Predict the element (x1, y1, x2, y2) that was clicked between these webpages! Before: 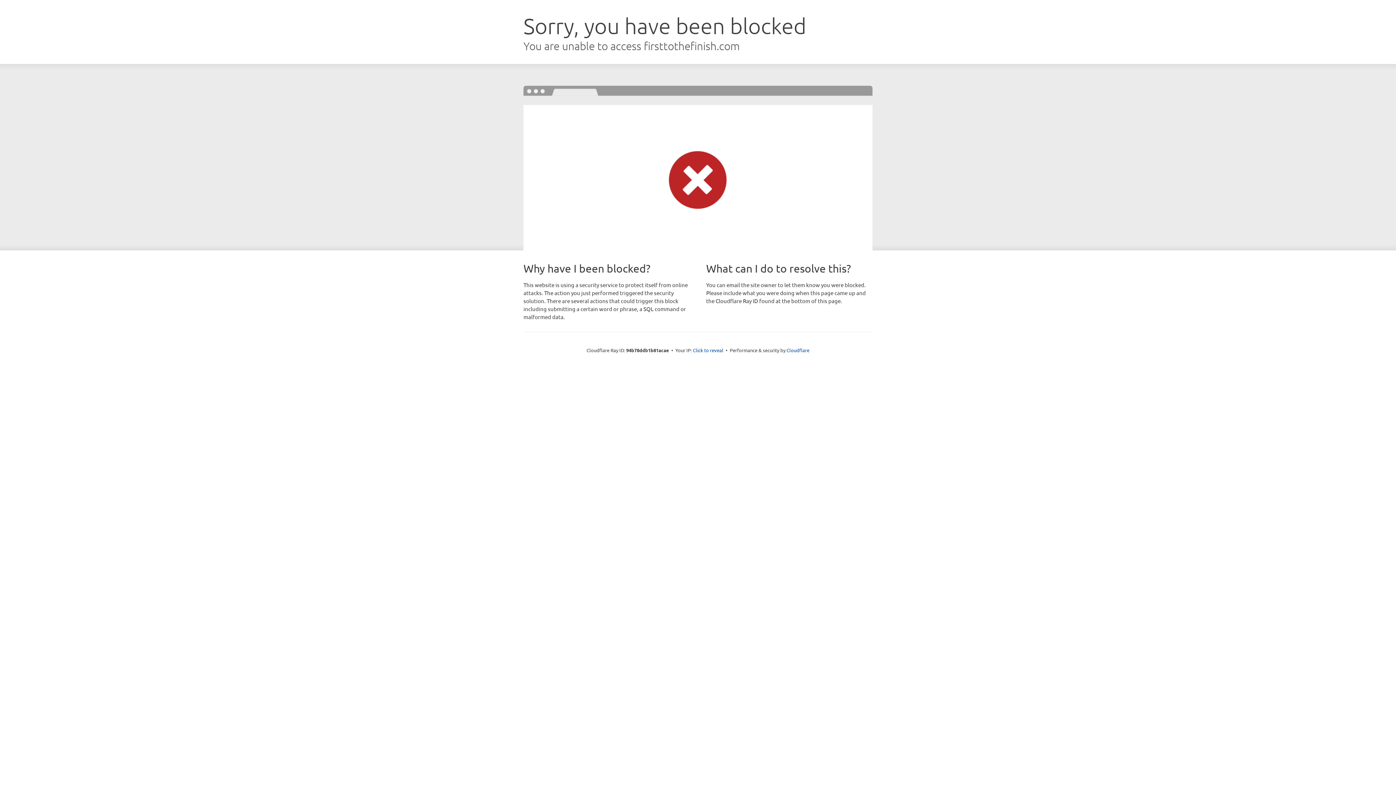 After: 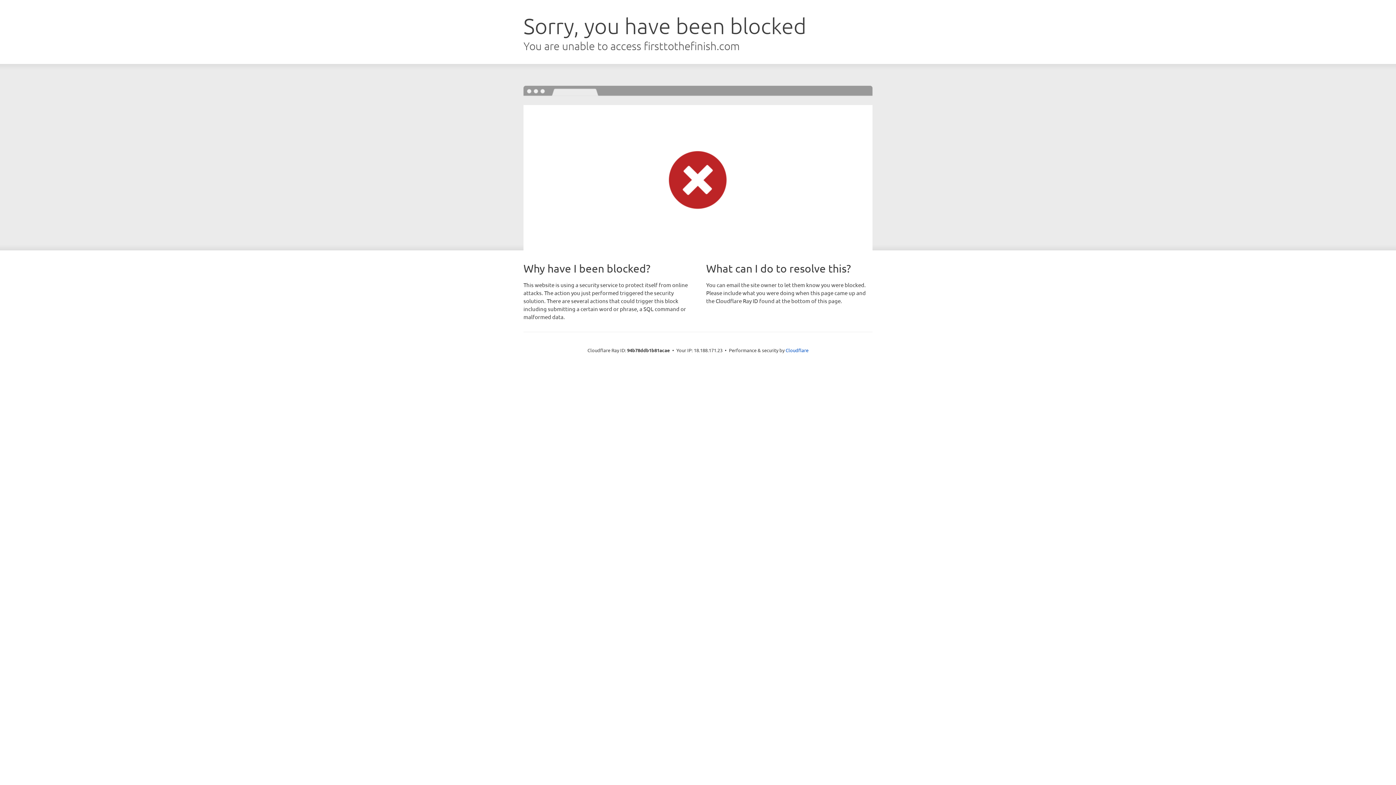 Action: bbox: (693, 346, 723, 353) label: Click to reveal